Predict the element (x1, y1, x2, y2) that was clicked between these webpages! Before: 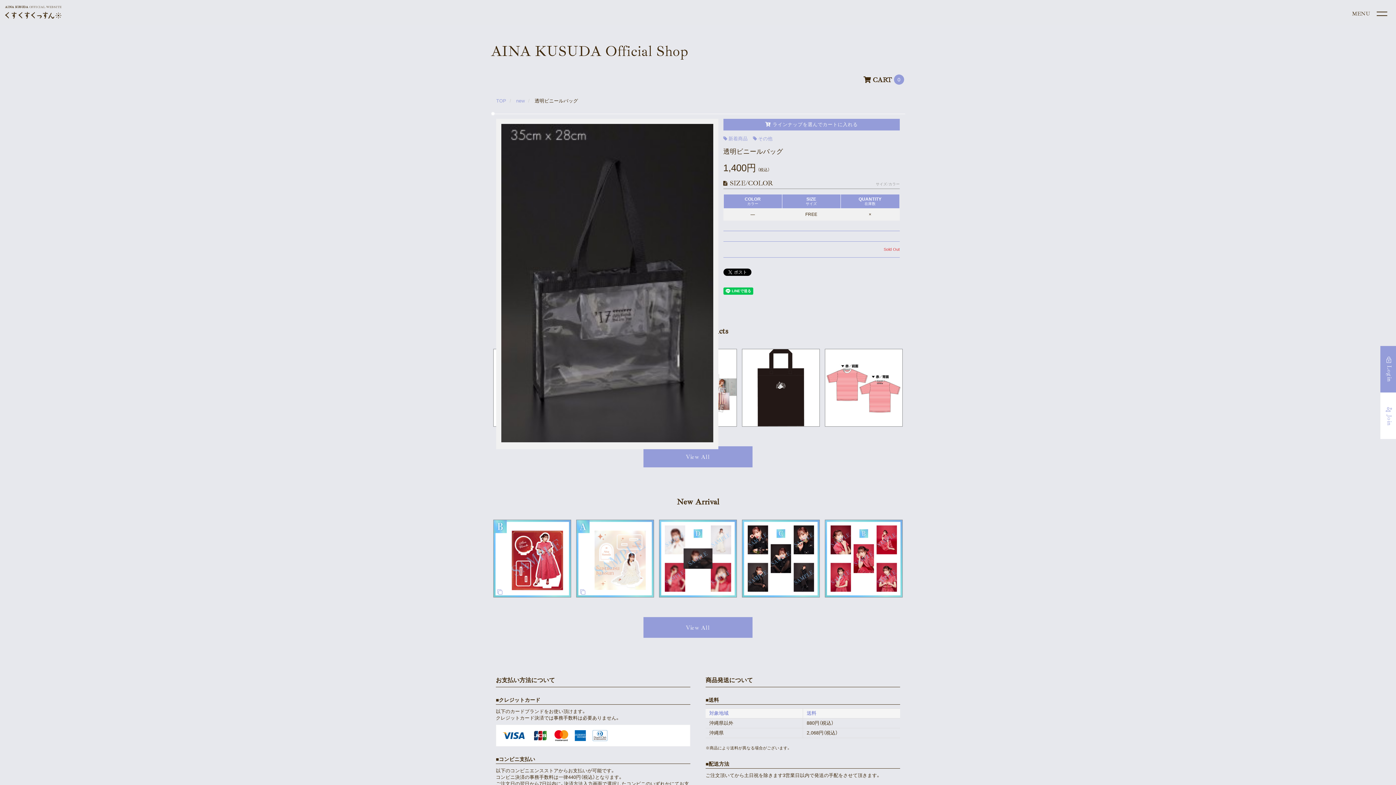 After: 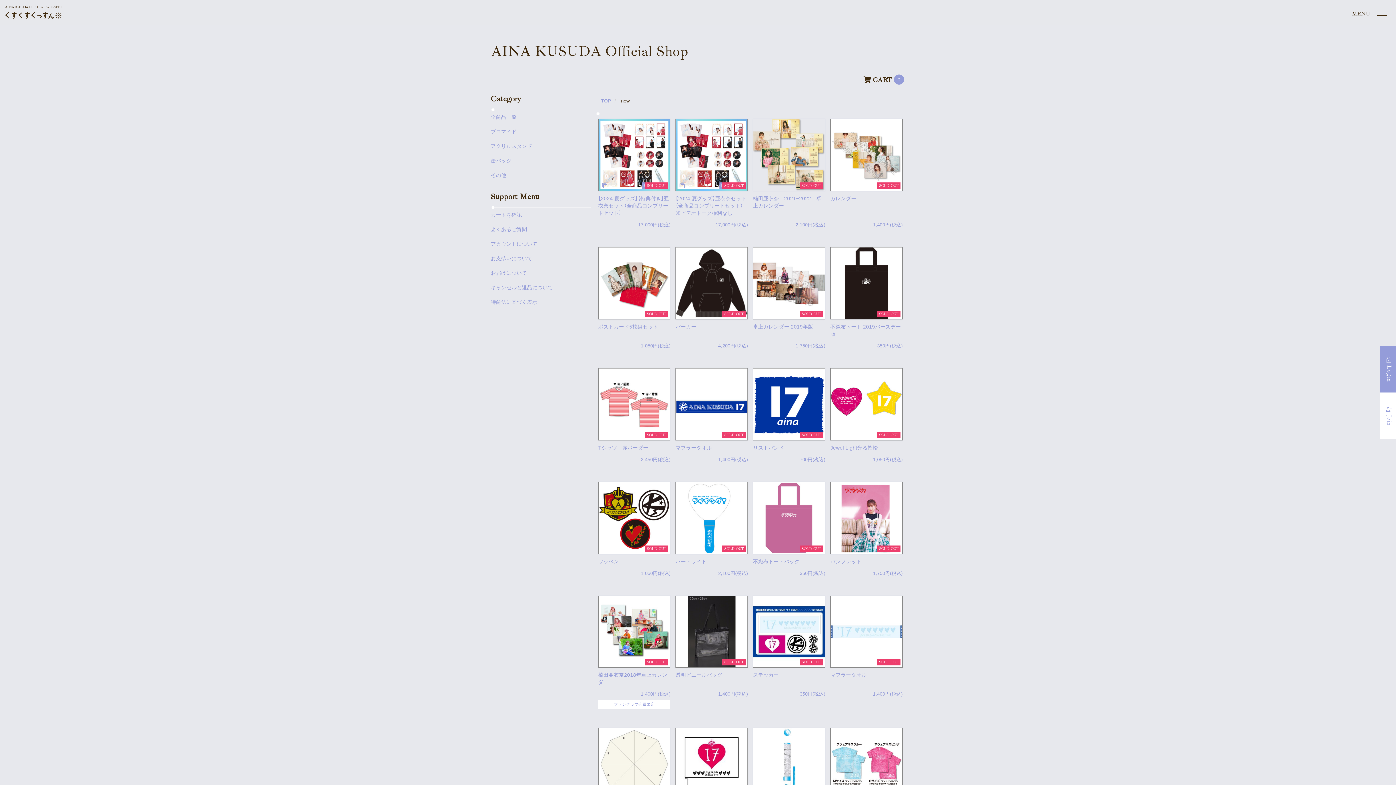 Action: label: 関連商品を見る bbox: (643, 446, 752, 467)